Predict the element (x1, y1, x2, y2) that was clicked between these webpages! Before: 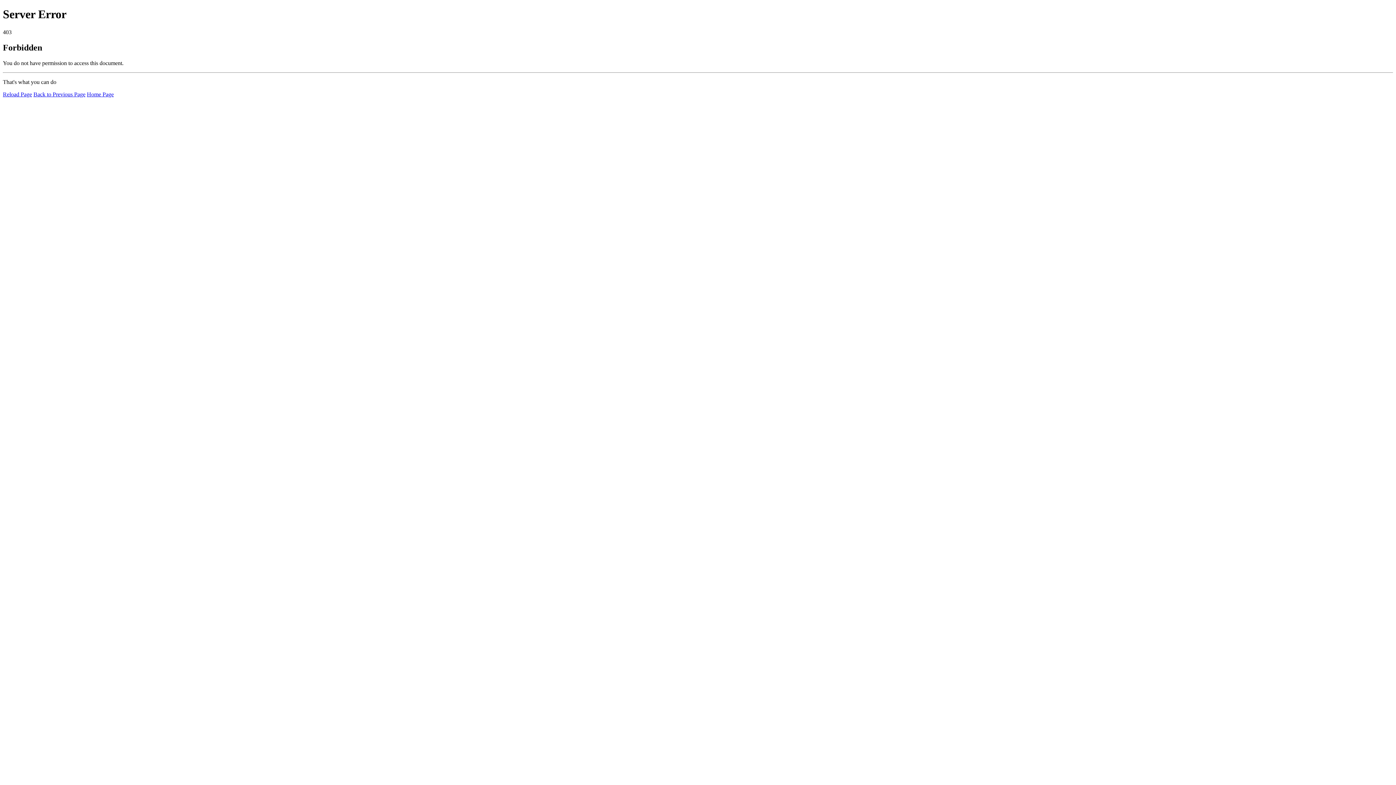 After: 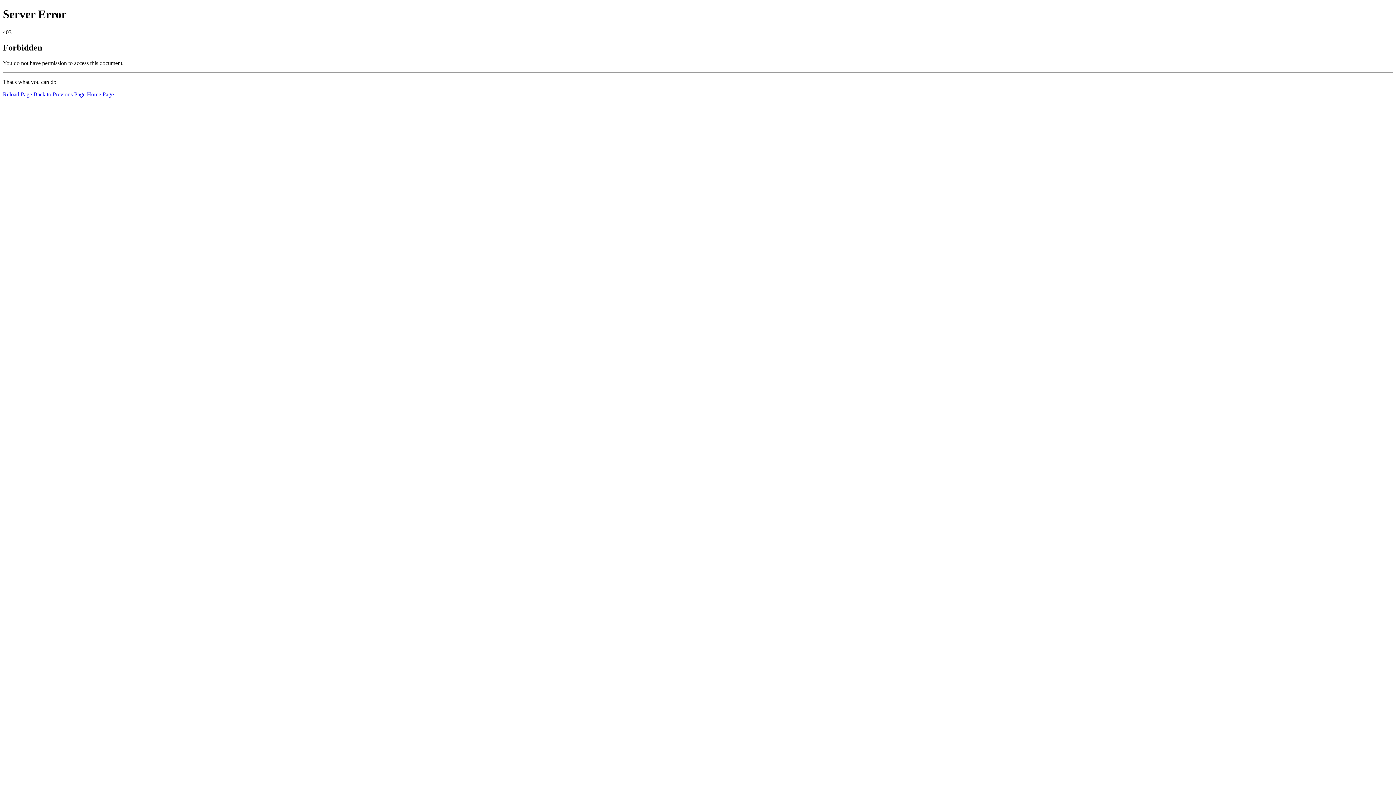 Action: label: Home Page bbox: (86, 91, 113, 97)